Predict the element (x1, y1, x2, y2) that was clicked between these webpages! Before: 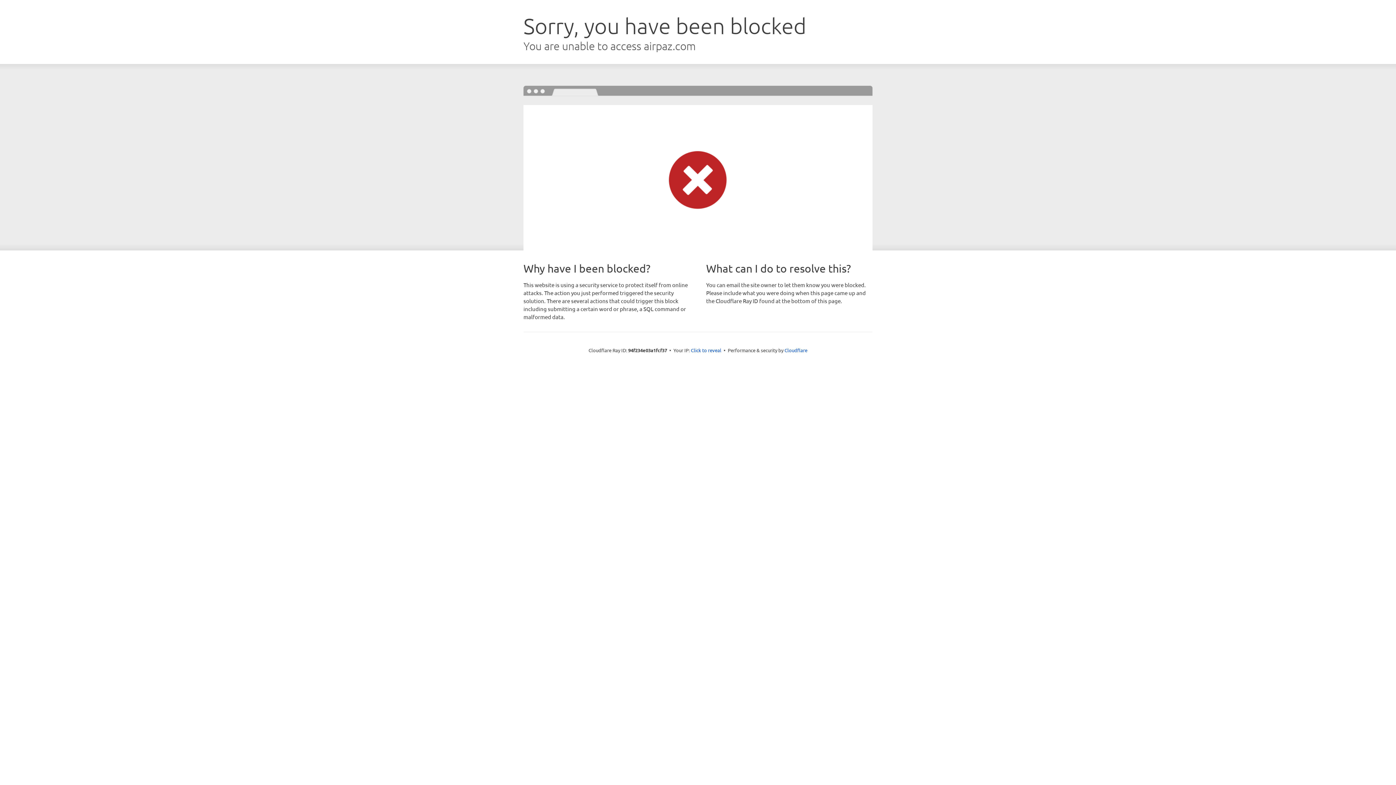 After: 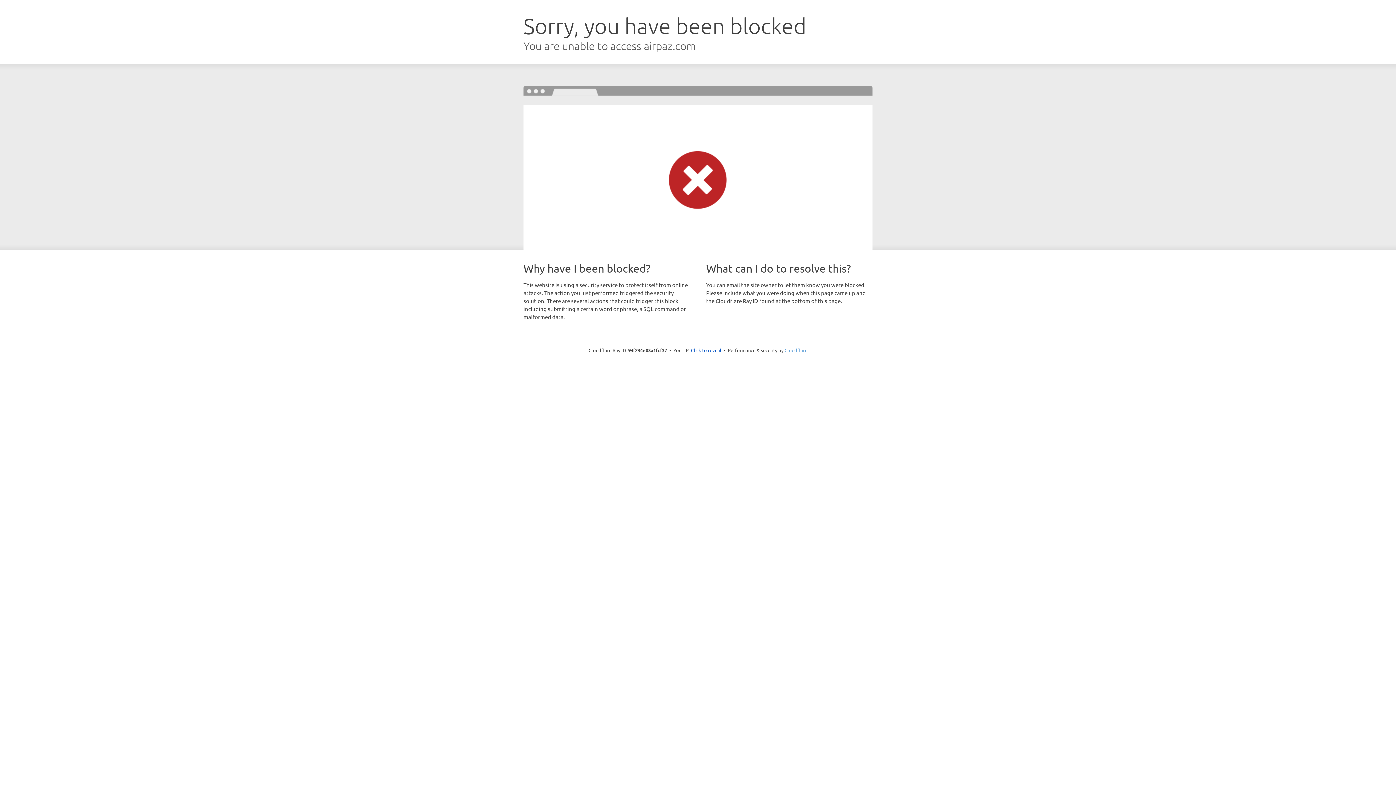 Action: label: Cloudflare bbox: (784, 347, 807, 353)